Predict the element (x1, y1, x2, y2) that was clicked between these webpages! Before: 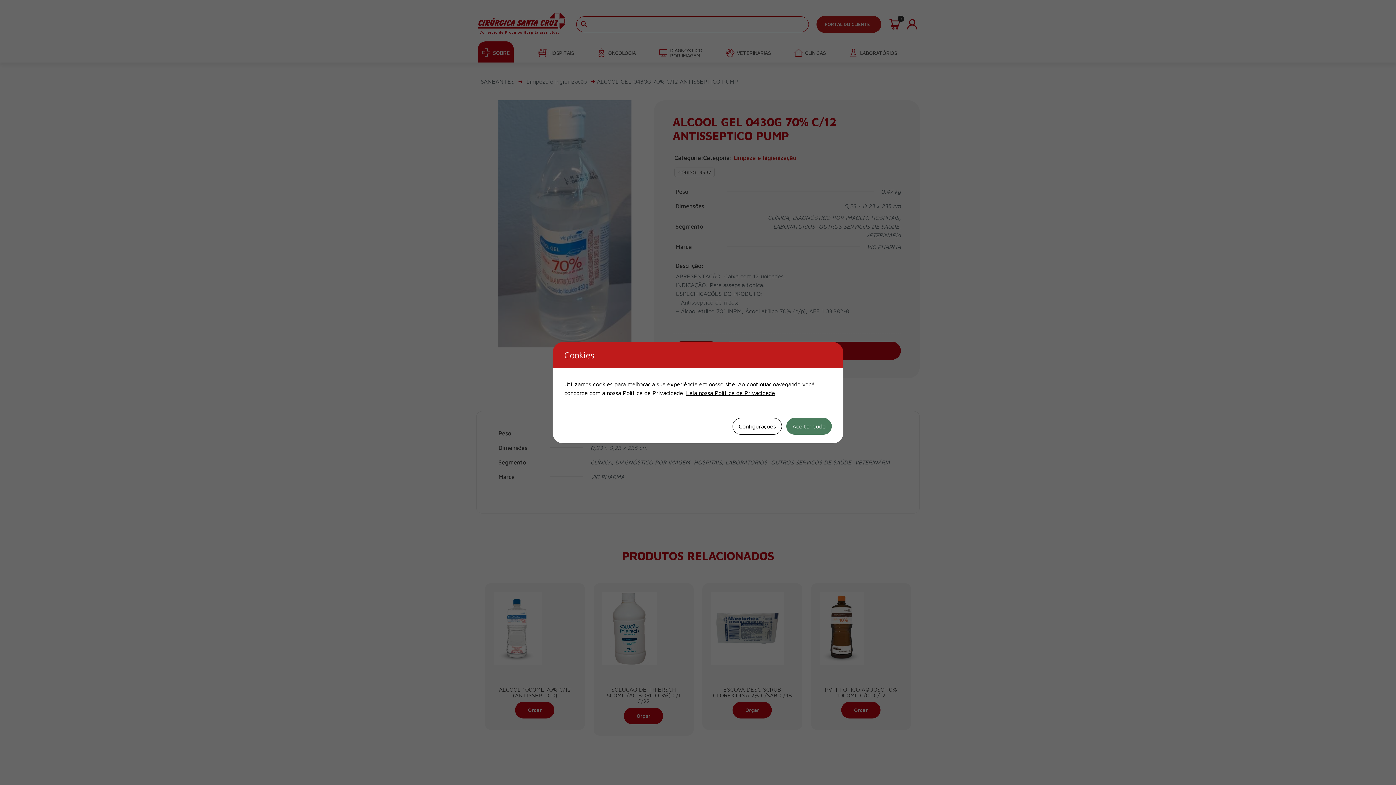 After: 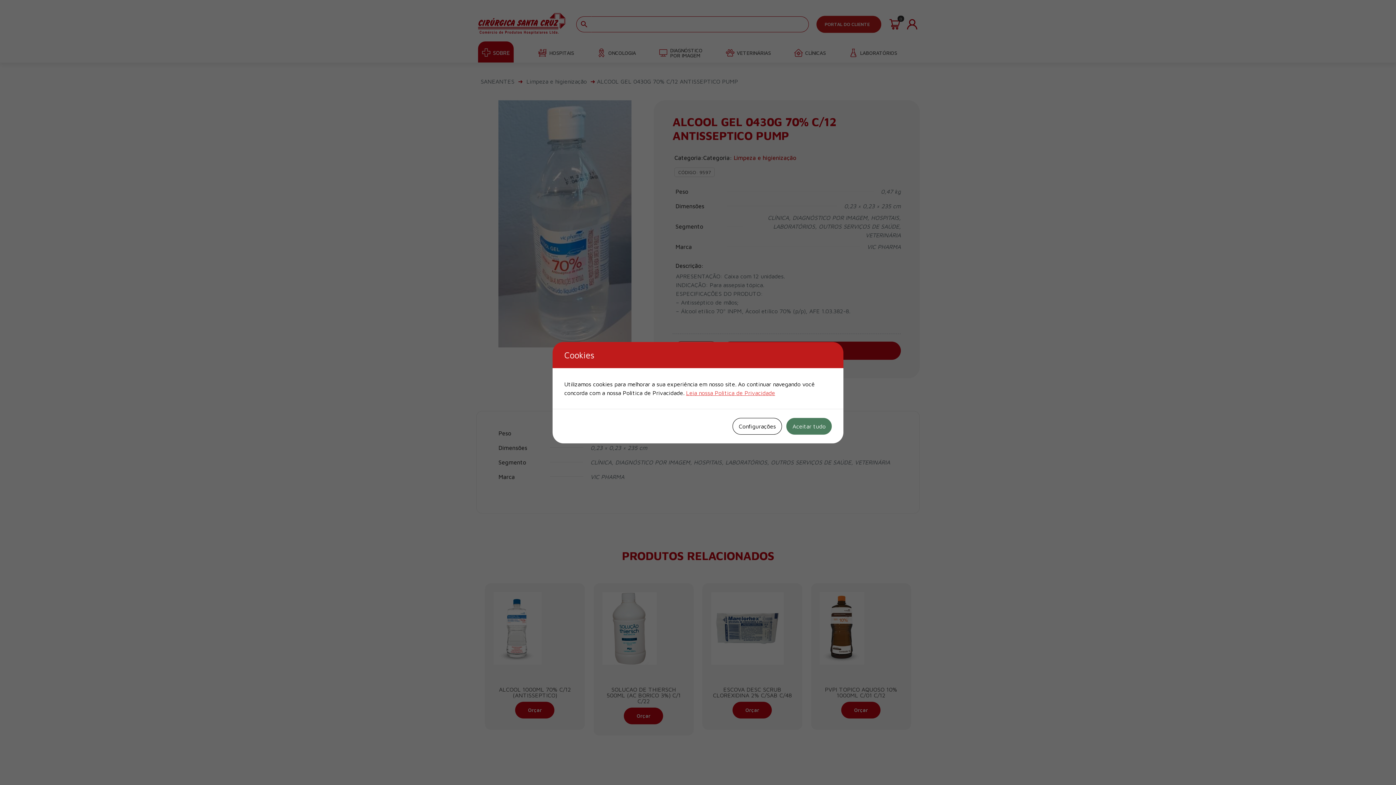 Action: label: Leia nossa Política de Privacidade bbox: (686, 389, 775, 396)